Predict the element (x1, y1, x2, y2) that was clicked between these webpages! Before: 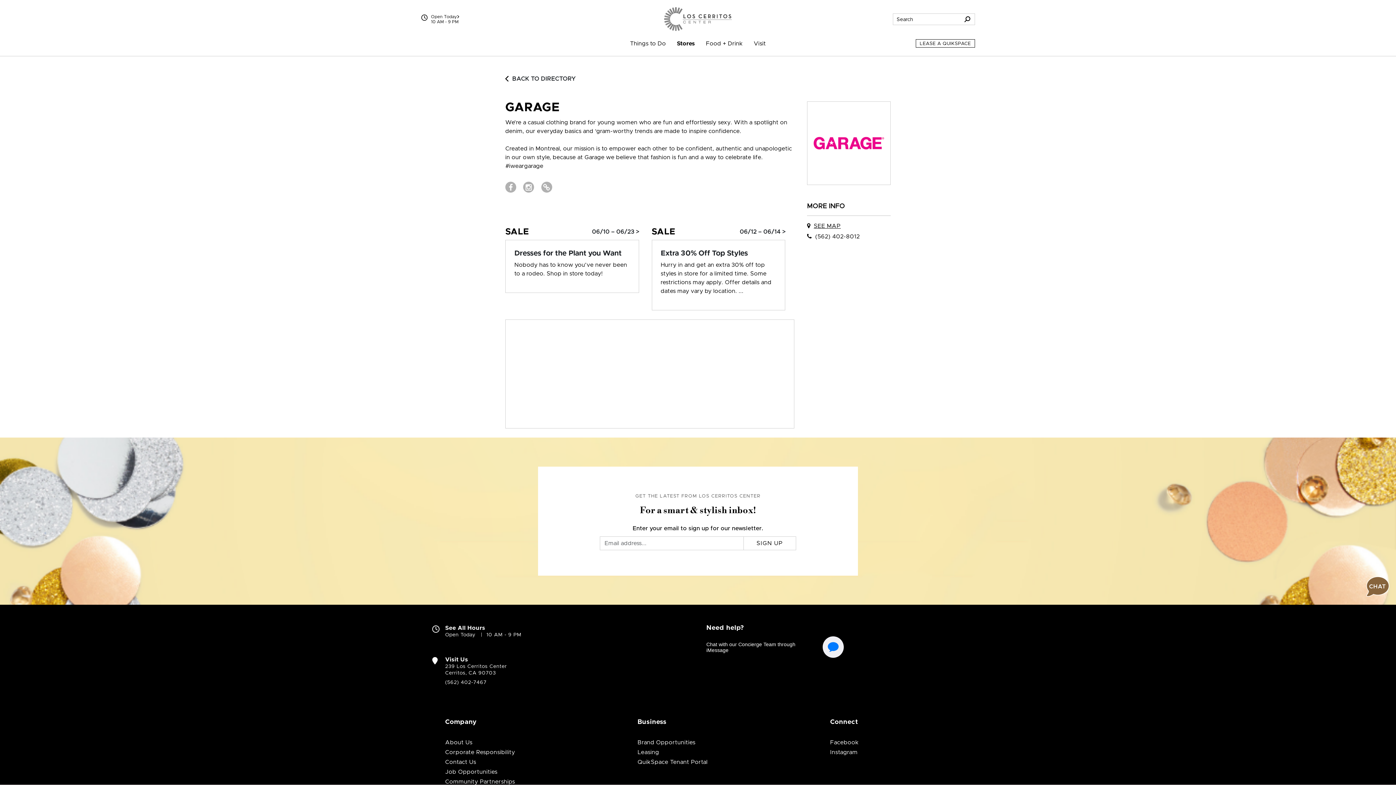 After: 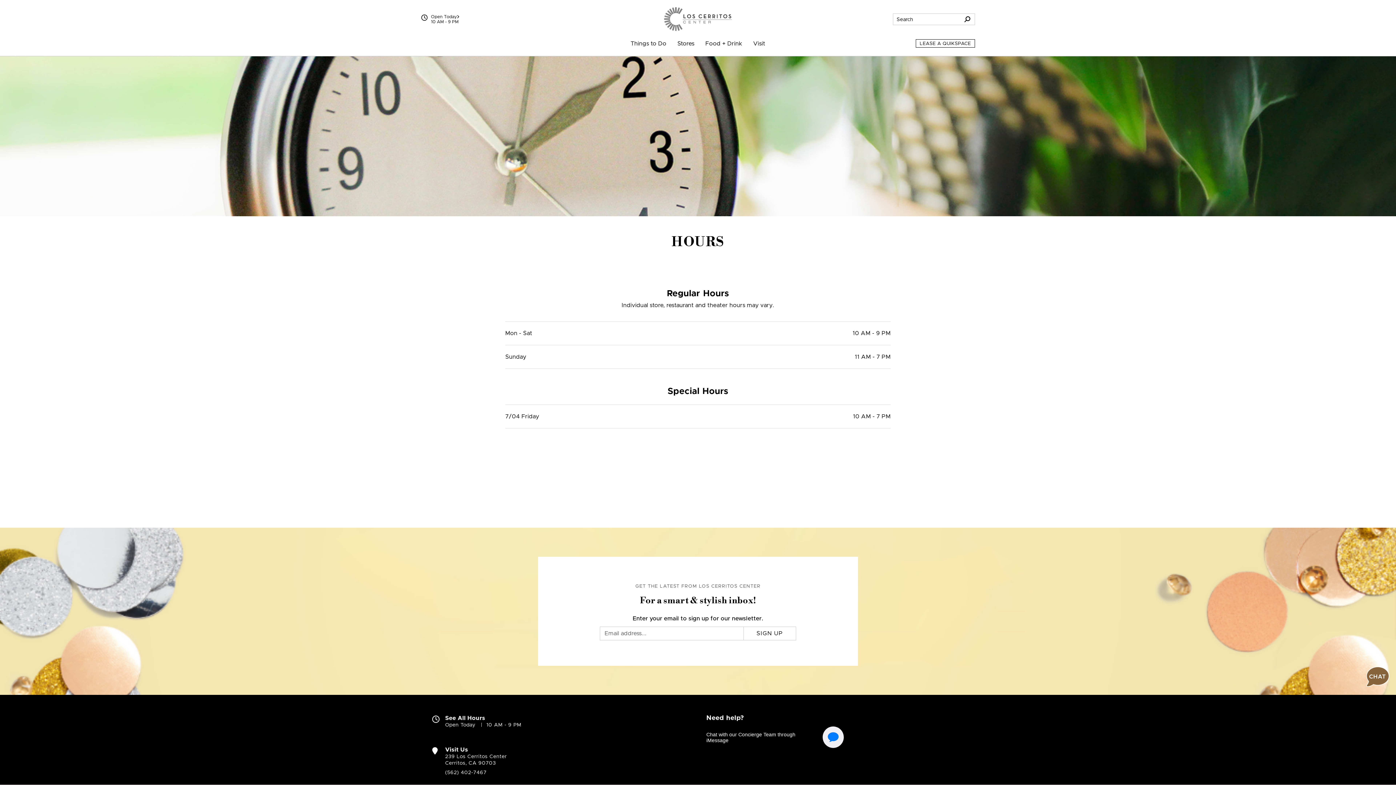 Action: bbox: (445, 632, 475, 638) label: Open Today. See All Property Hours